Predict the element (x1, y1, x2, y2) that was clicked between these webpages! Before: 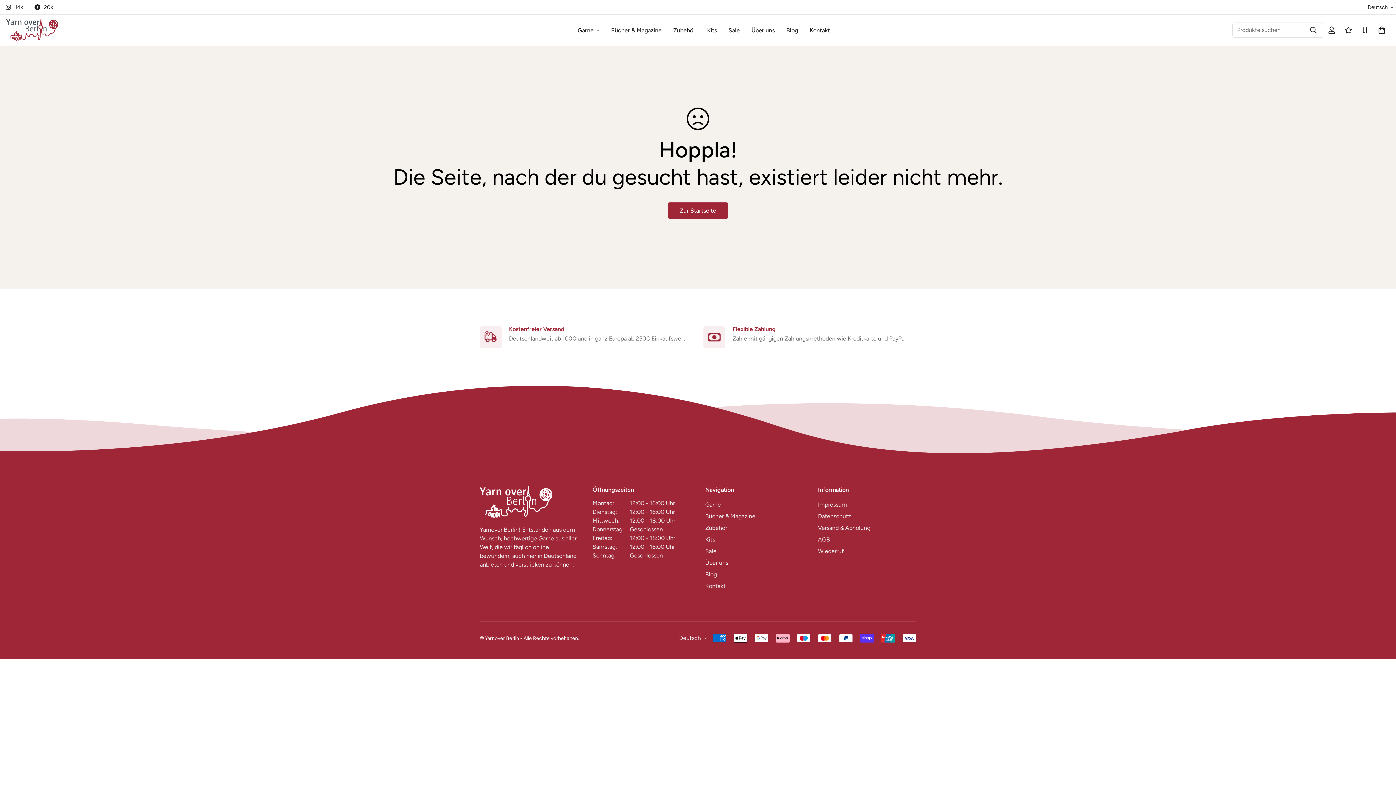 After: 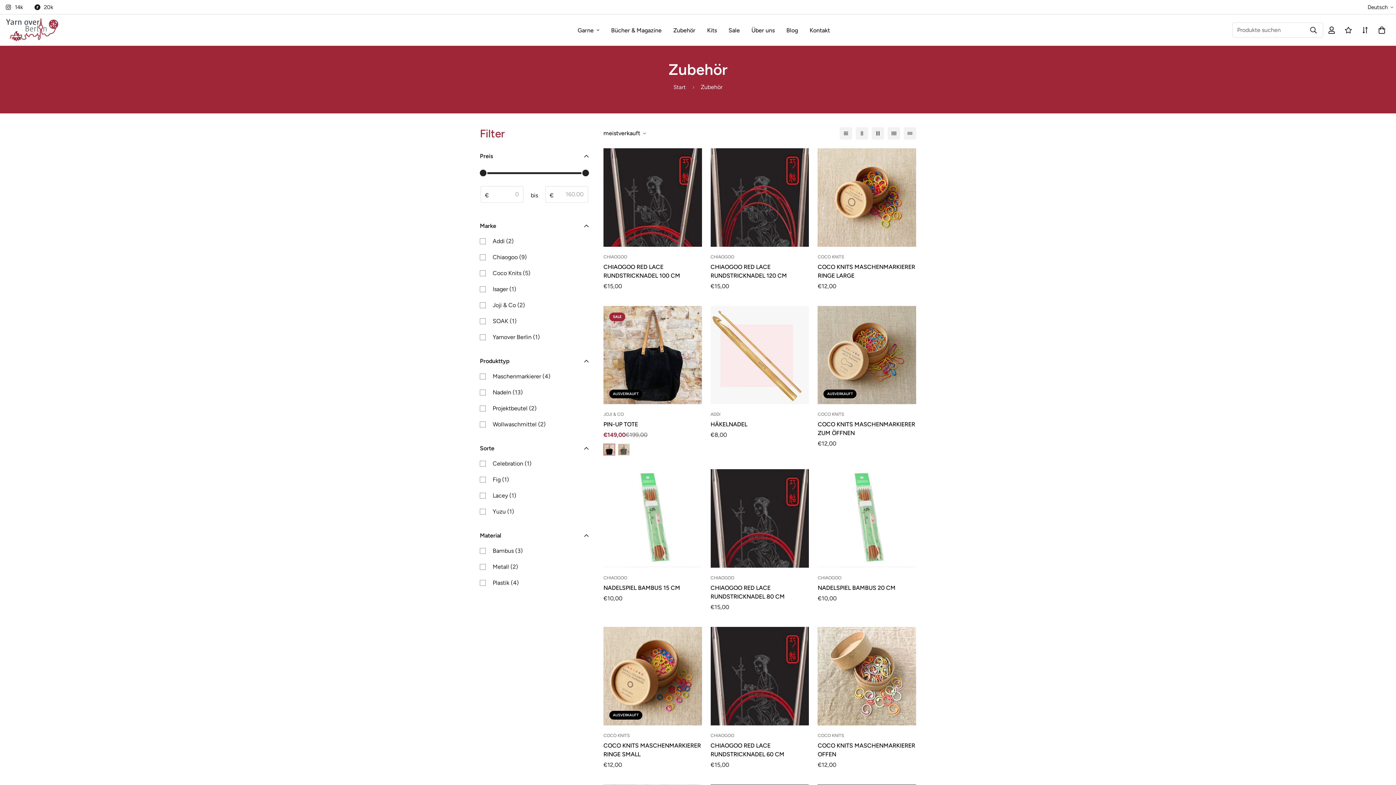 Action: label: Zubehör bbox: (667, 18, 701, 41)